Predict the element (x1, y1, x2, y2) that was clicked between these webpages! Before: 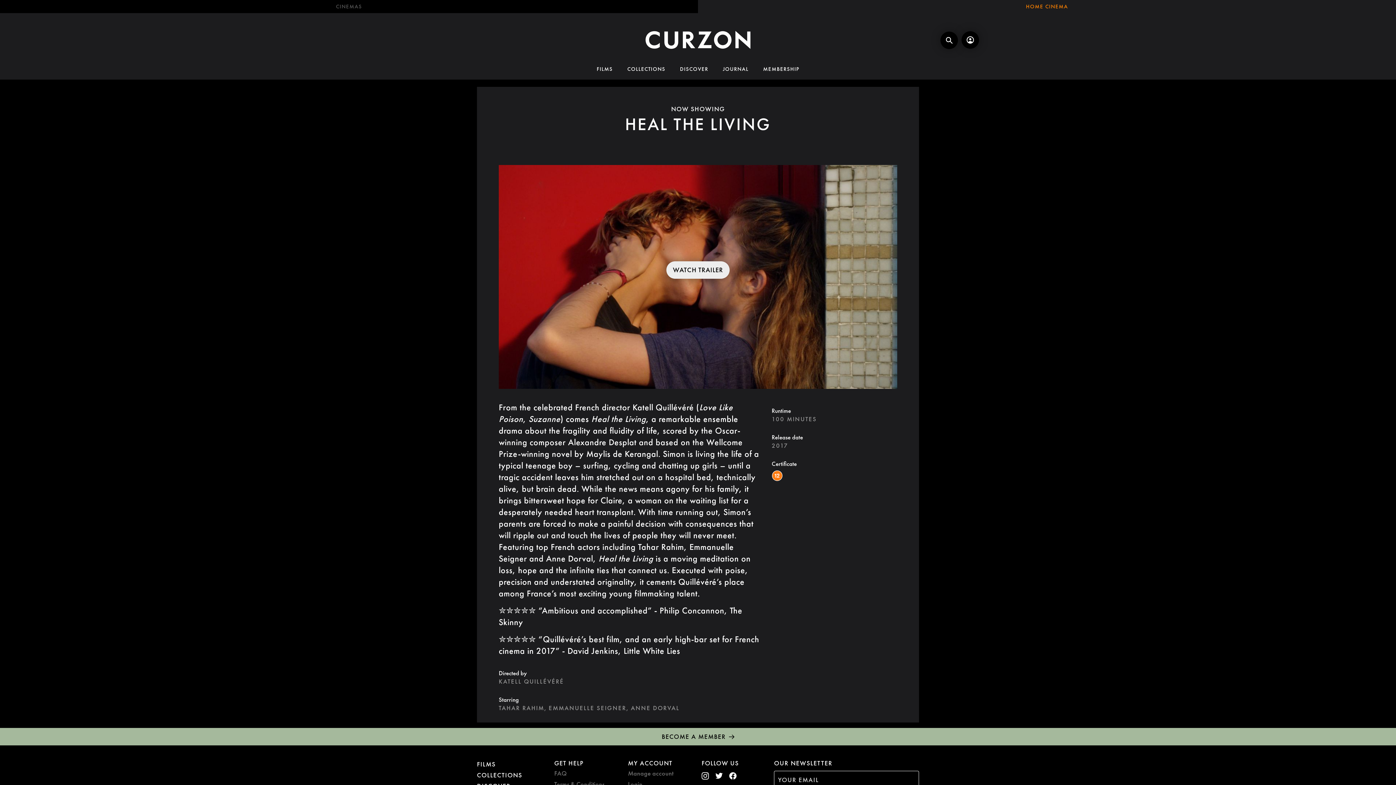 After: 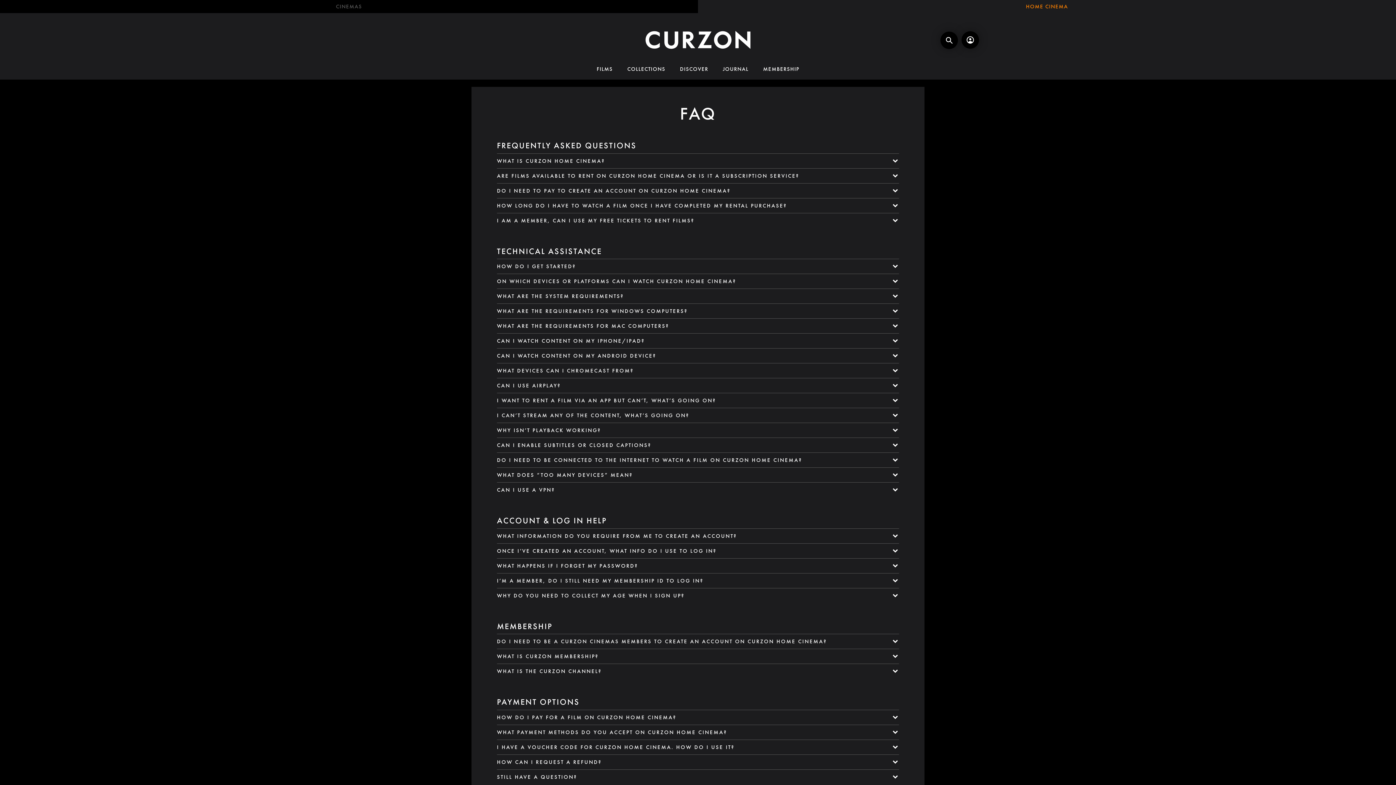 Action: label: FAQ bbox: (554, 769, 566, 777)